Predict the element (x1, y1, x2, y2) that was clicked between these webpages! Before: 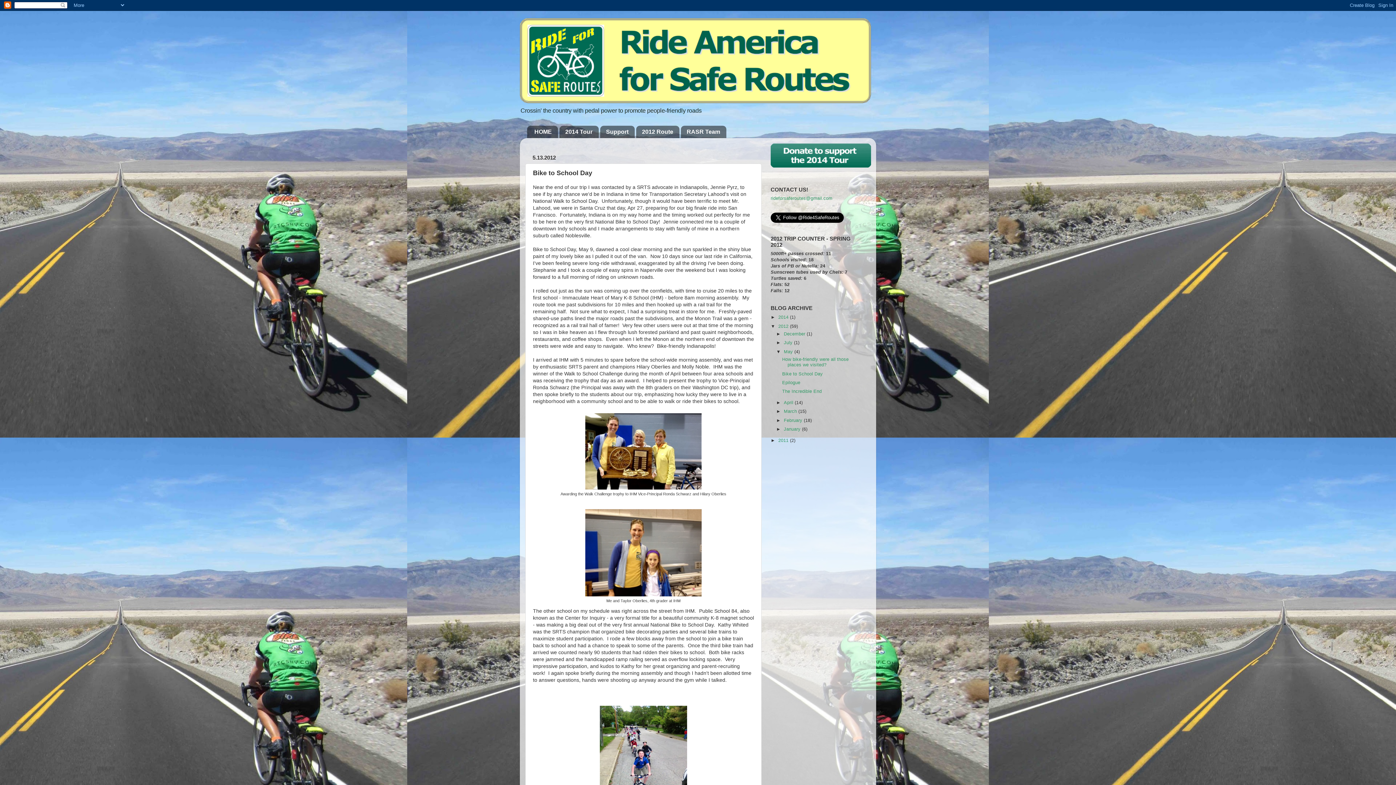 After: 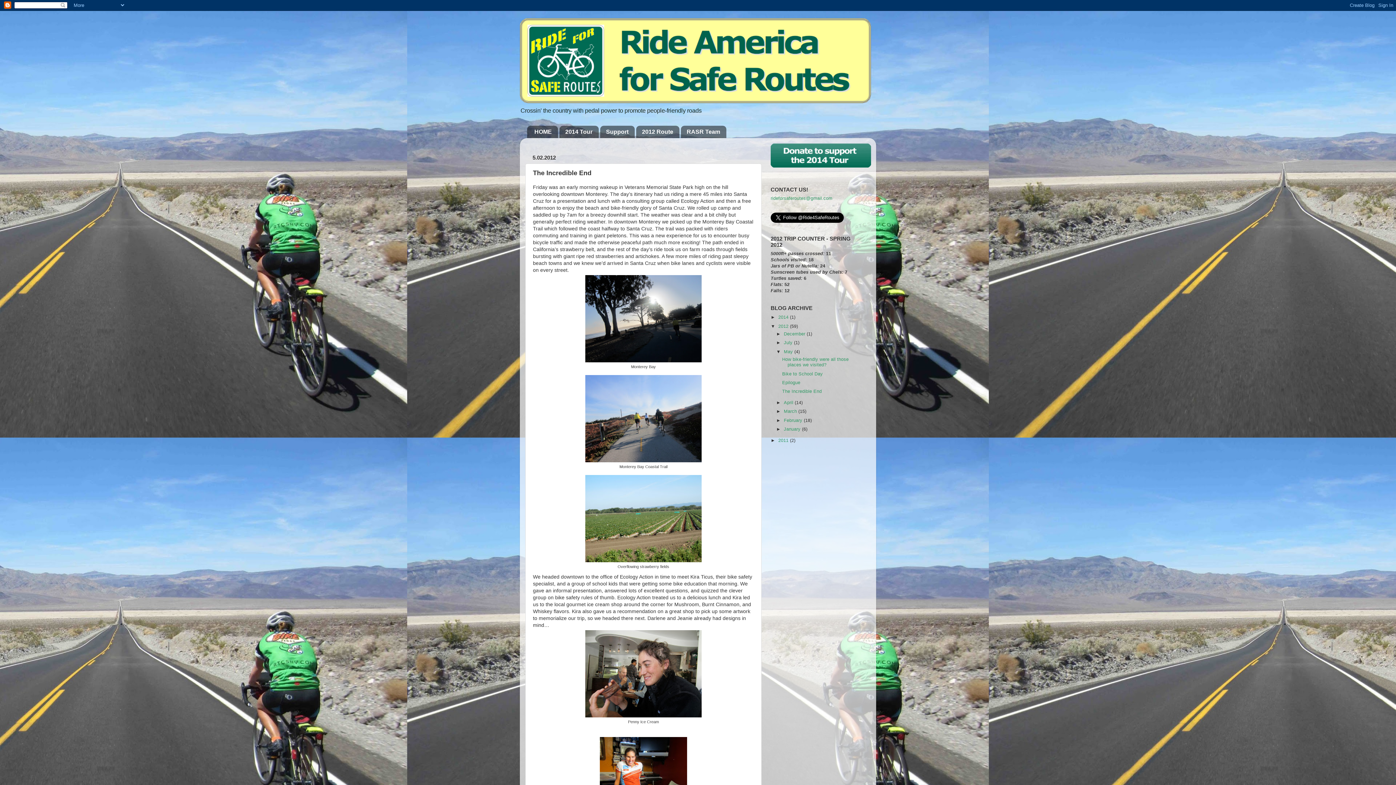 Action: bbox: (782, 389, 821, 394) label: The Incredible End